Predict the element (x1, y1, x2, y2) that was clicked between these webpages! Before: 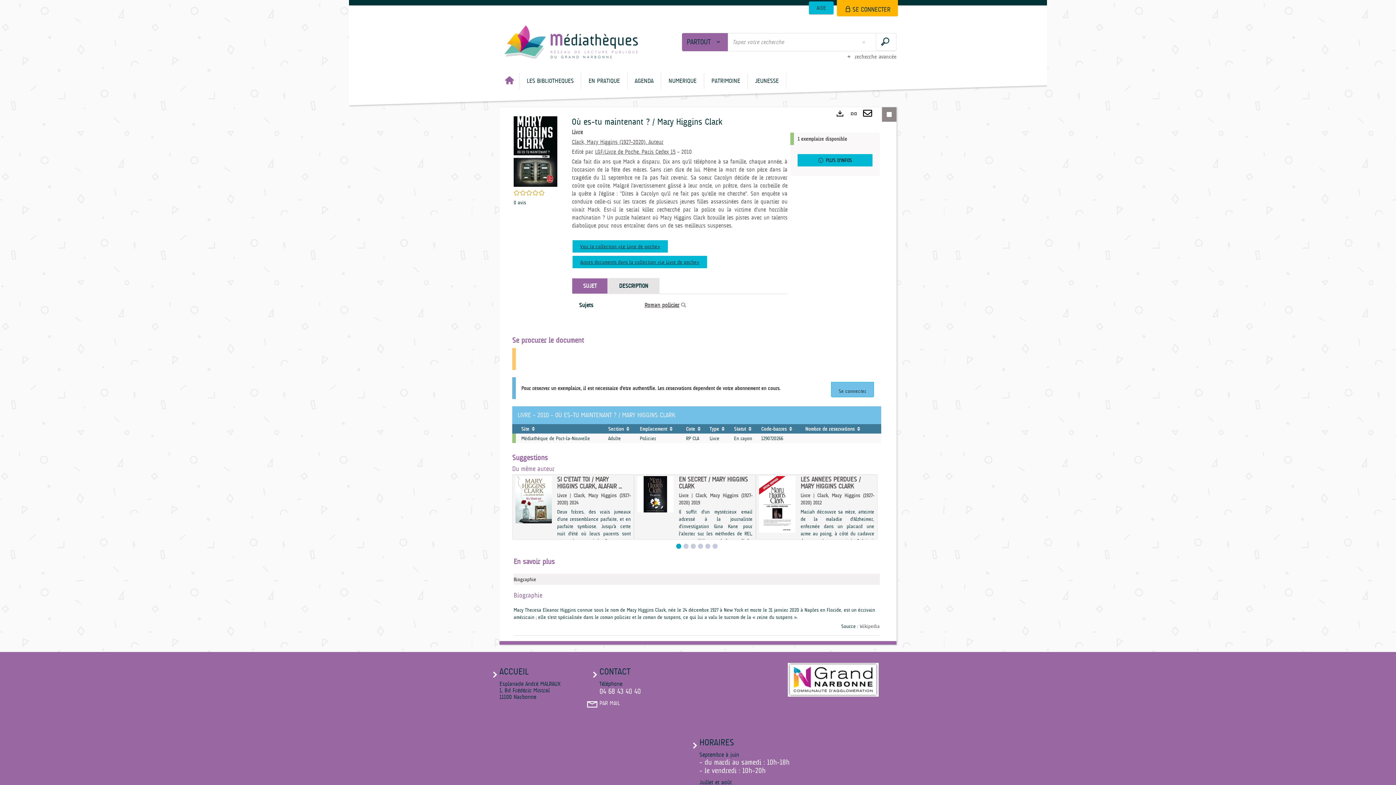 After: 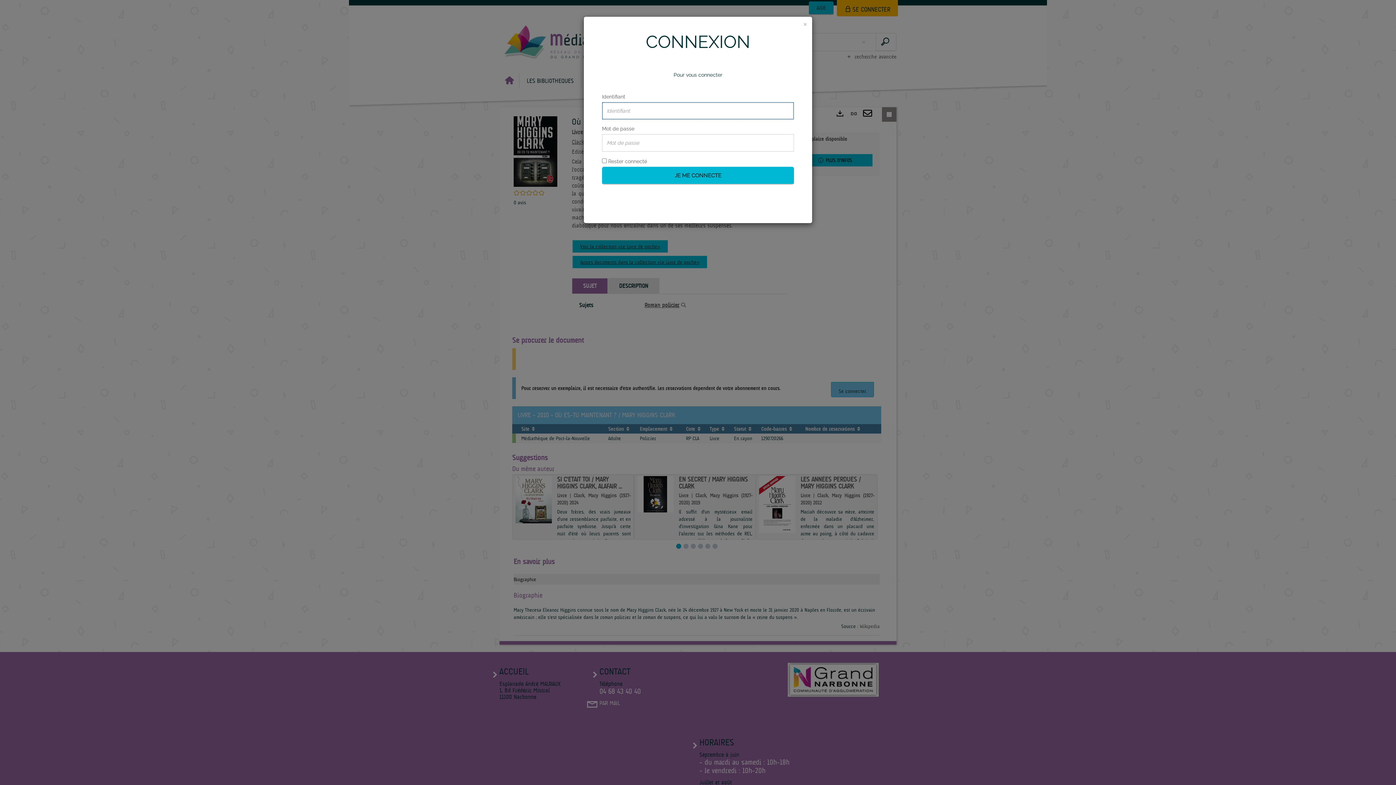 Action: label: SE CONNECTER bbox: (837, 0, 898, 16)